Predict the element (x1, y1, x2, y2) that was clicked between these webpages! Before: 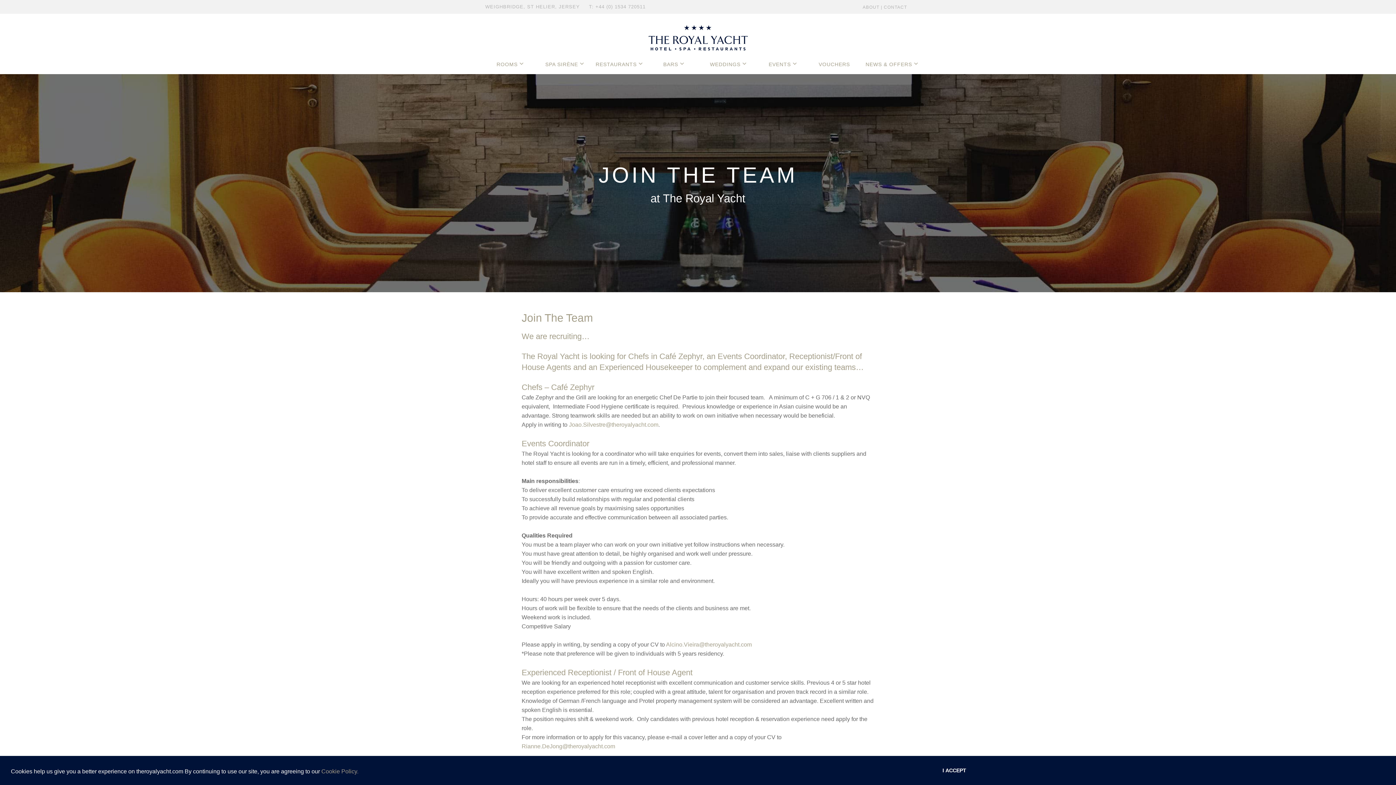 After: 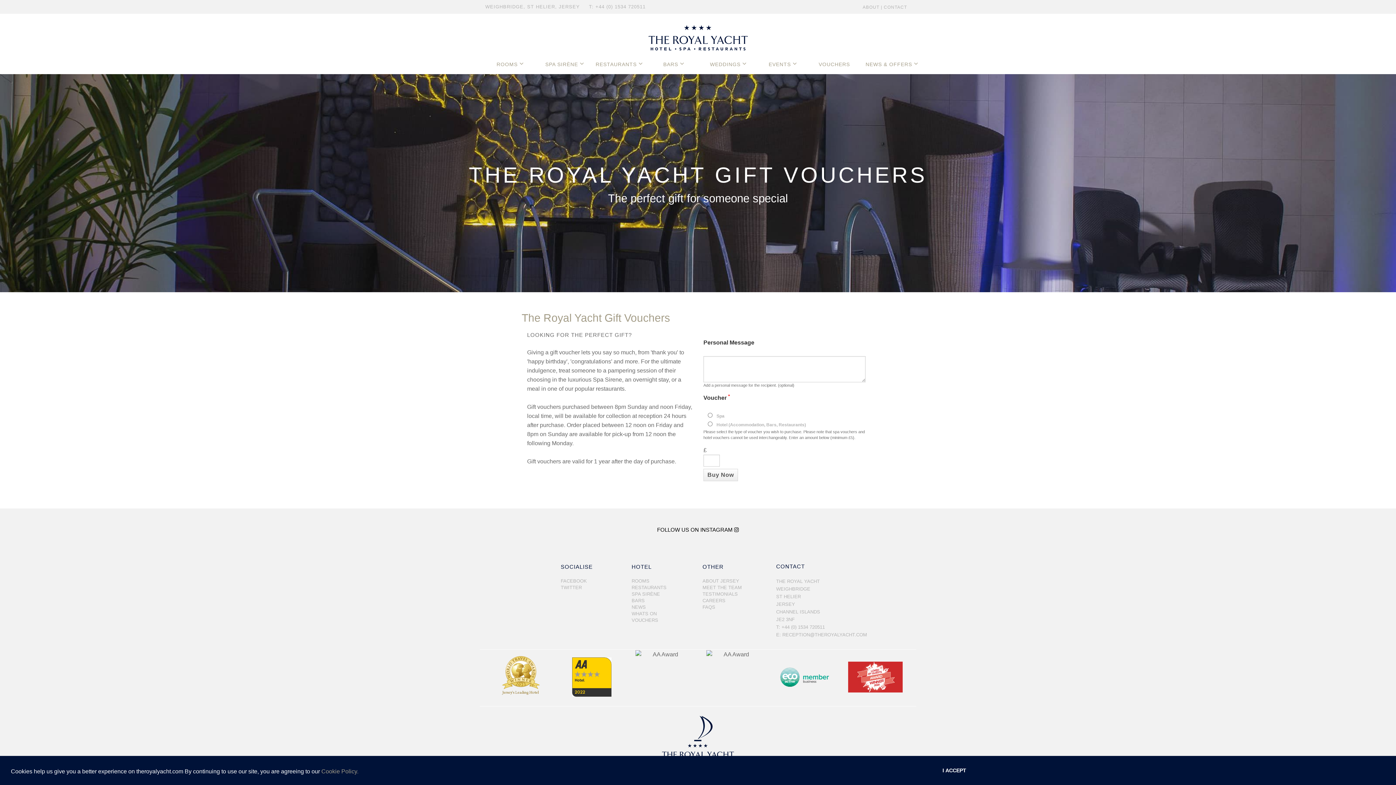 Action: label: VOUCHERS bbox: (807, 61, 861, 66)